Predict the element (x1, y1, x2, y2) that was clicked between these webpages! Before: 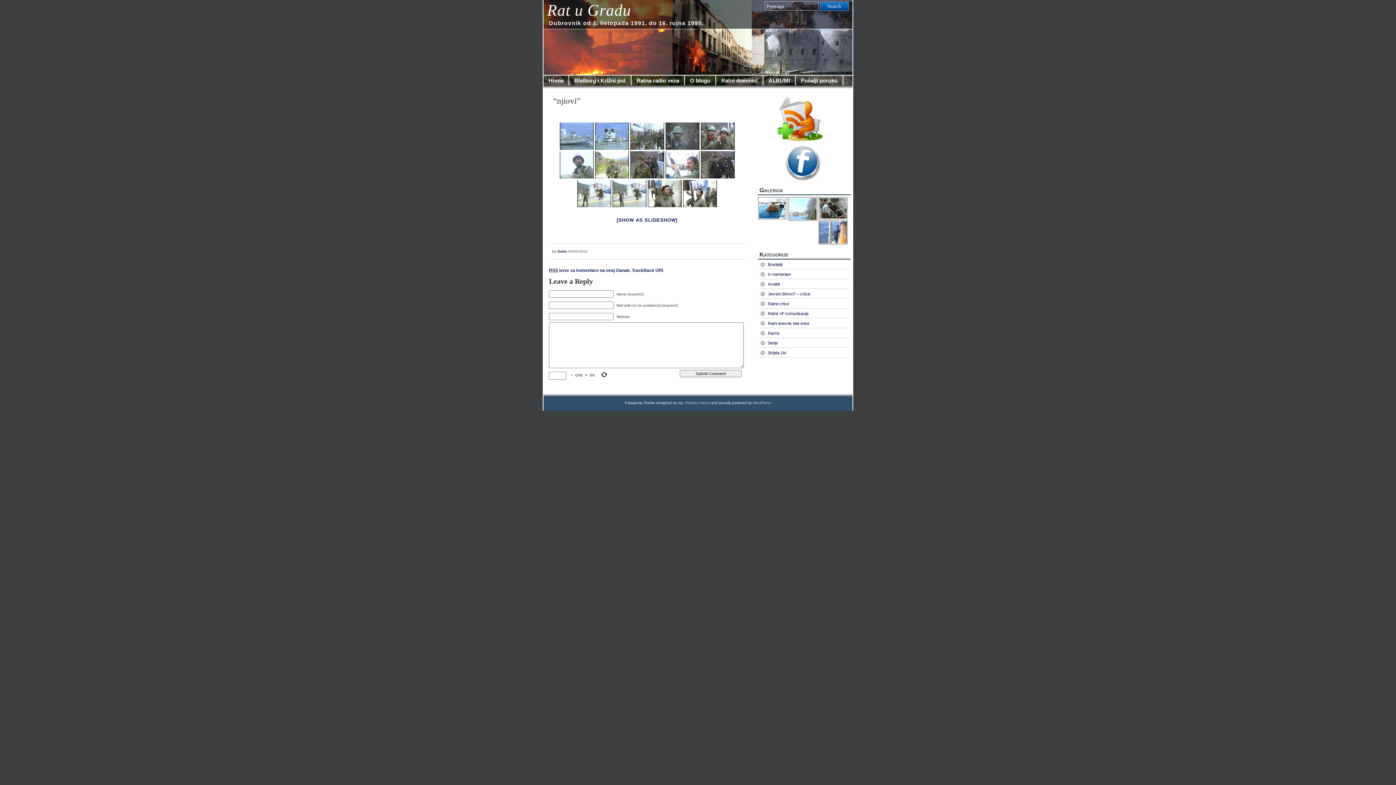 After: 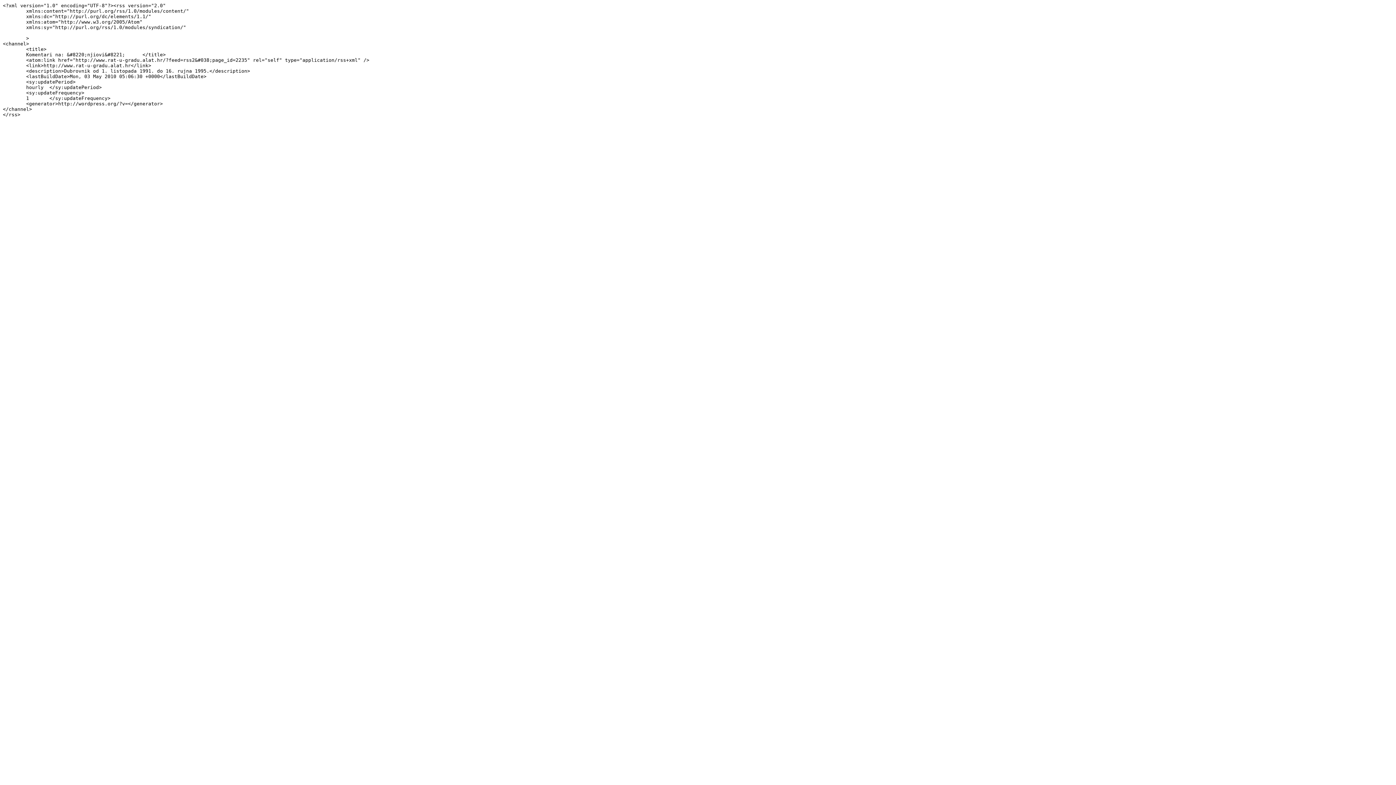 Action: bbox: (549, 268, 630, 273) label: RSS izvor za komentare na ovaj članak.